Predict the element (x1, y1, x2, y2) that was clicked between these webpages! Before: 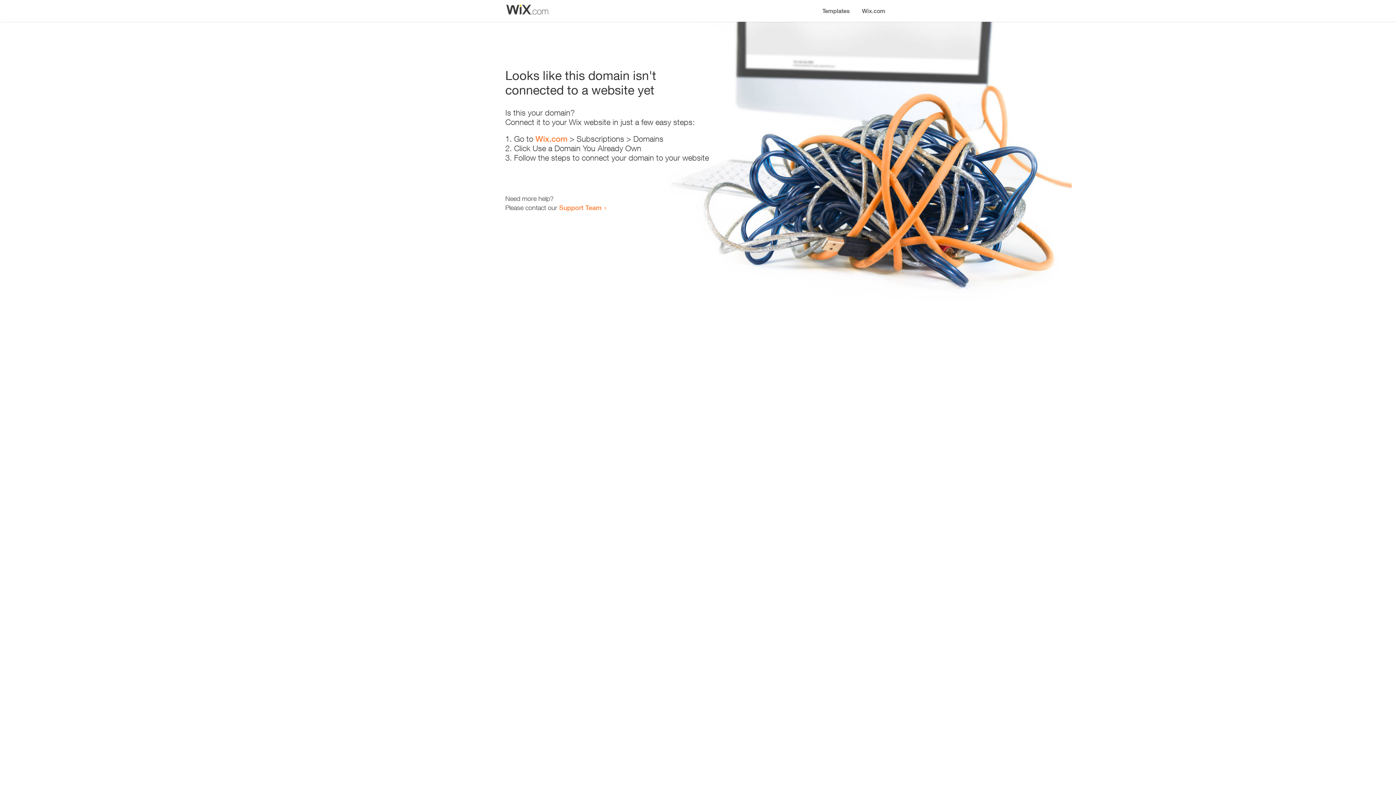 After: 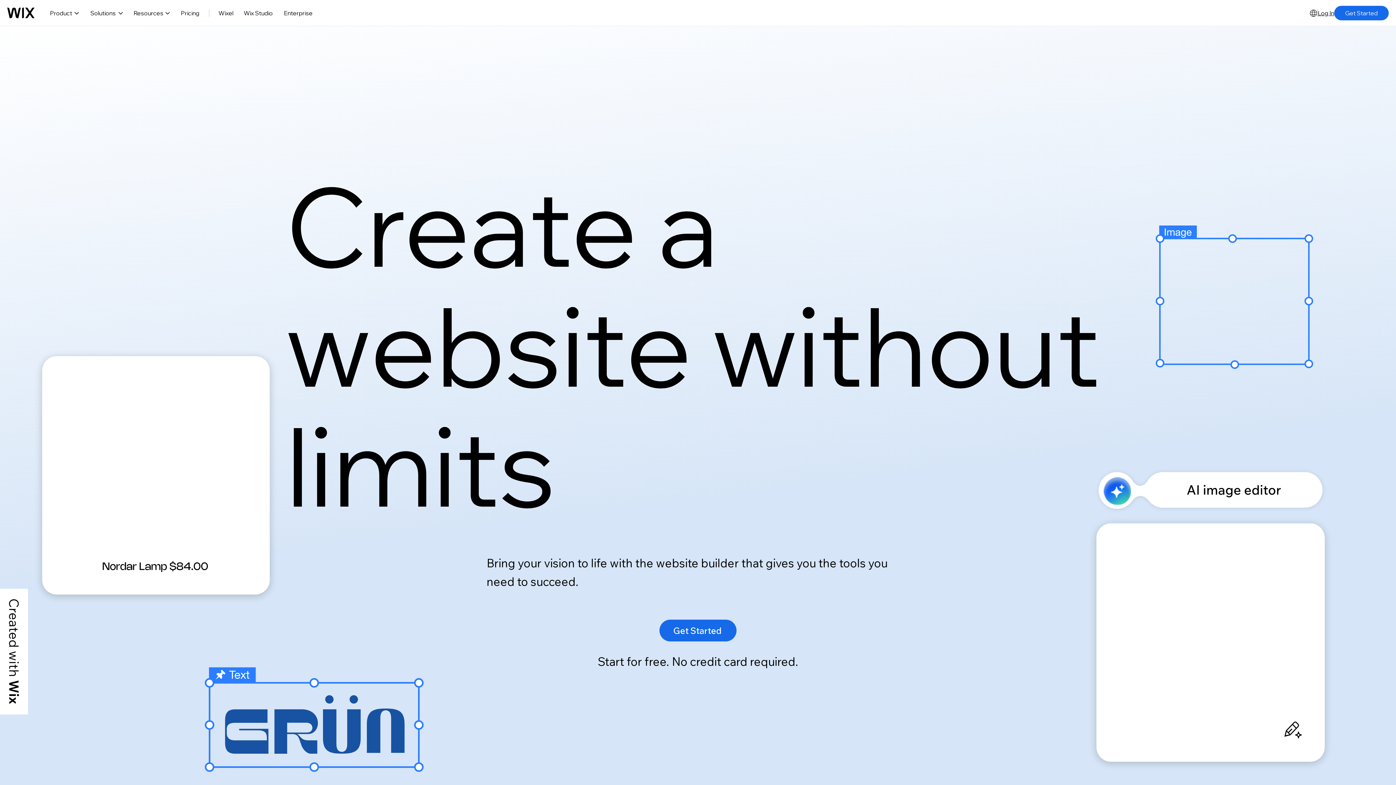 Action: label: Wix.com bbox: (535, 134, 567, 143)